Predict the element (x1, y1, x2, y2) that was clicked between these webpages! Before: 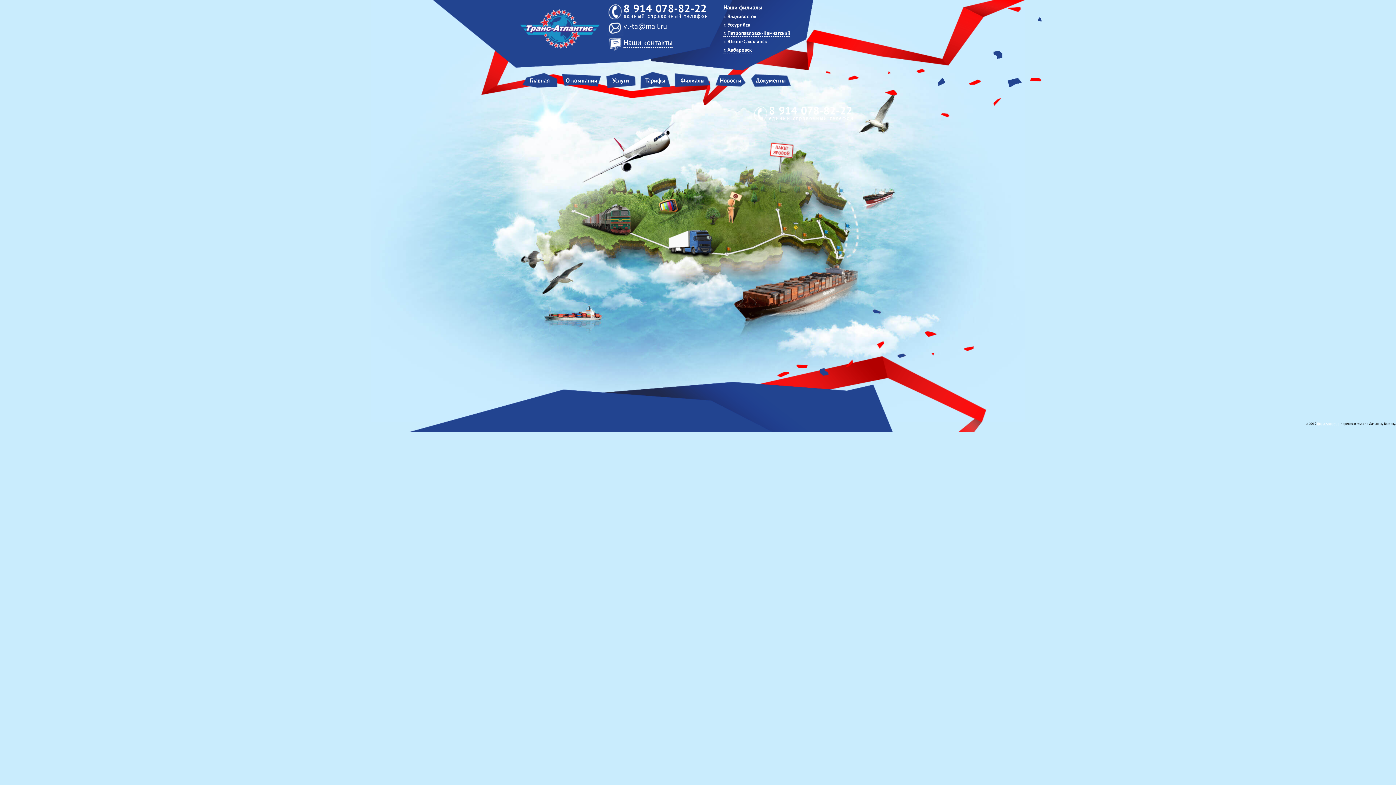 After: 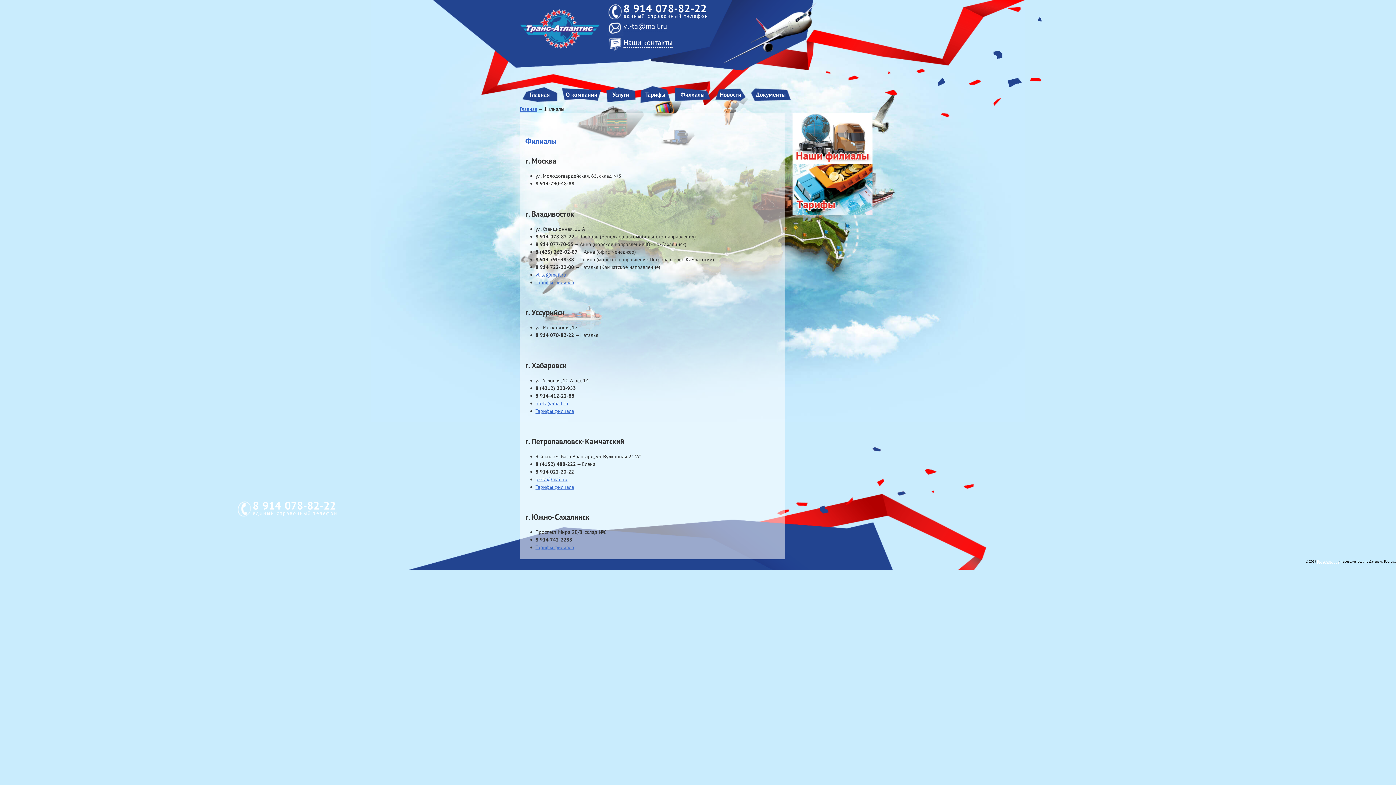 Action: bbox: (723, 38, 767, 45) label: г. Южно-Сахалинск